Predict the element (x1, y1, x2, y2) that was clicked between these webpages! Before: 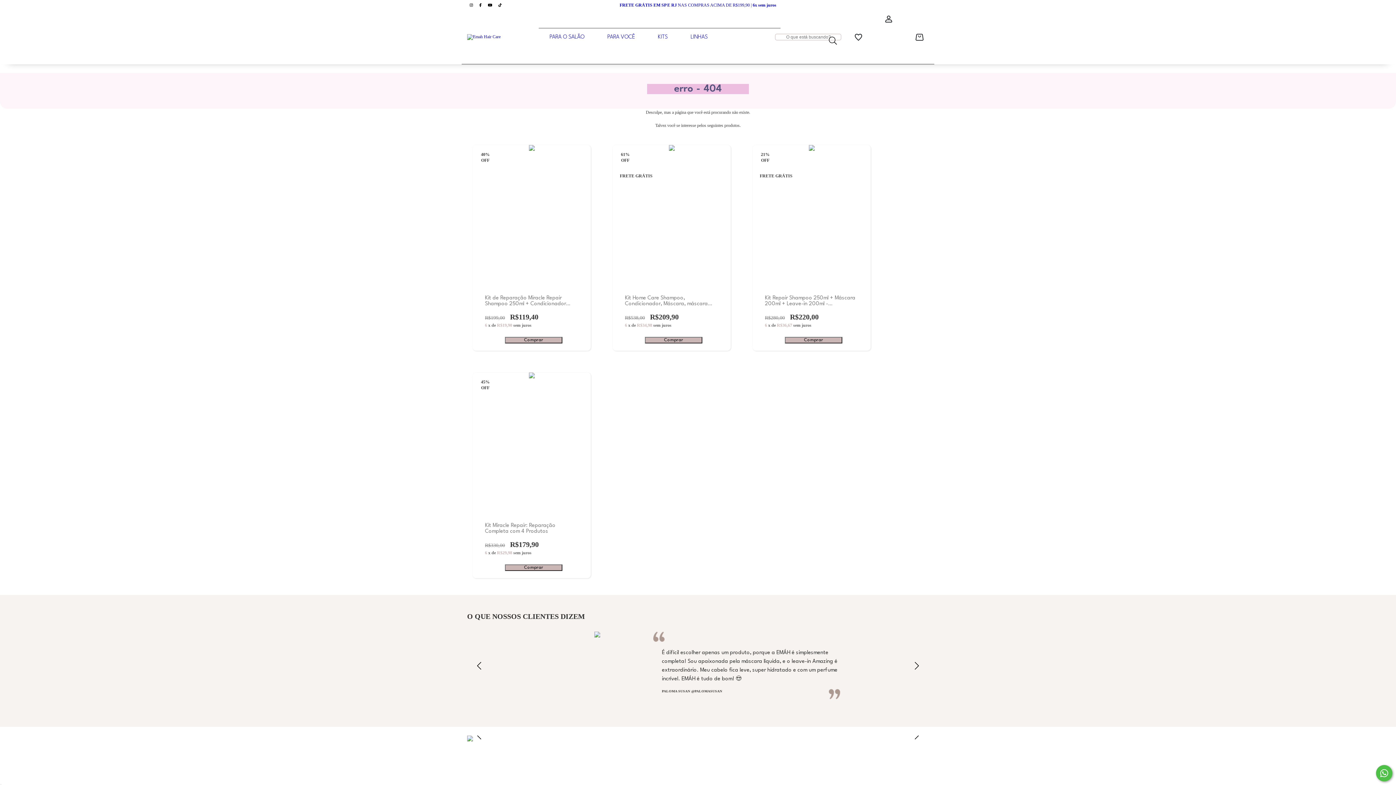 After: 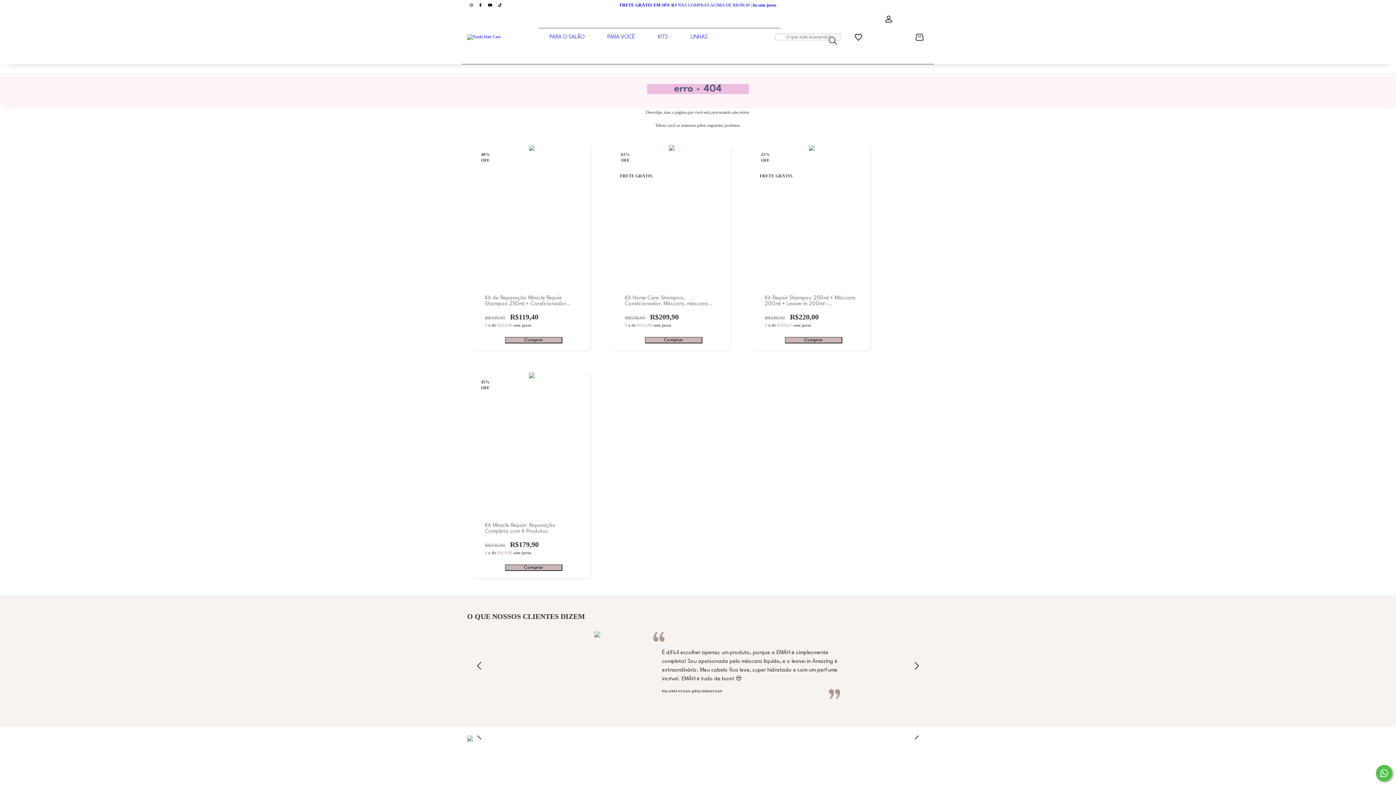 Action: label: instagram Emah Hair Care bbox: (467, 2, 476, 7)